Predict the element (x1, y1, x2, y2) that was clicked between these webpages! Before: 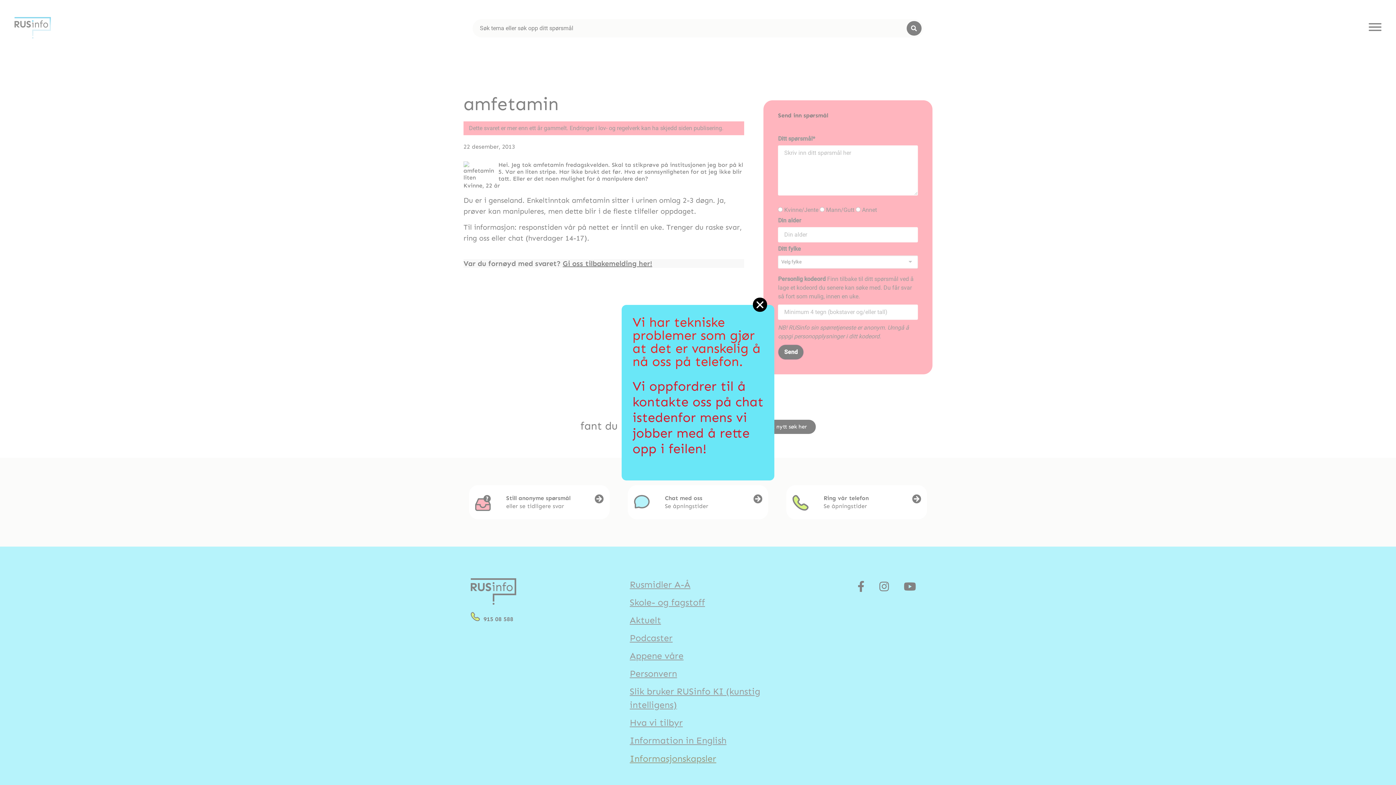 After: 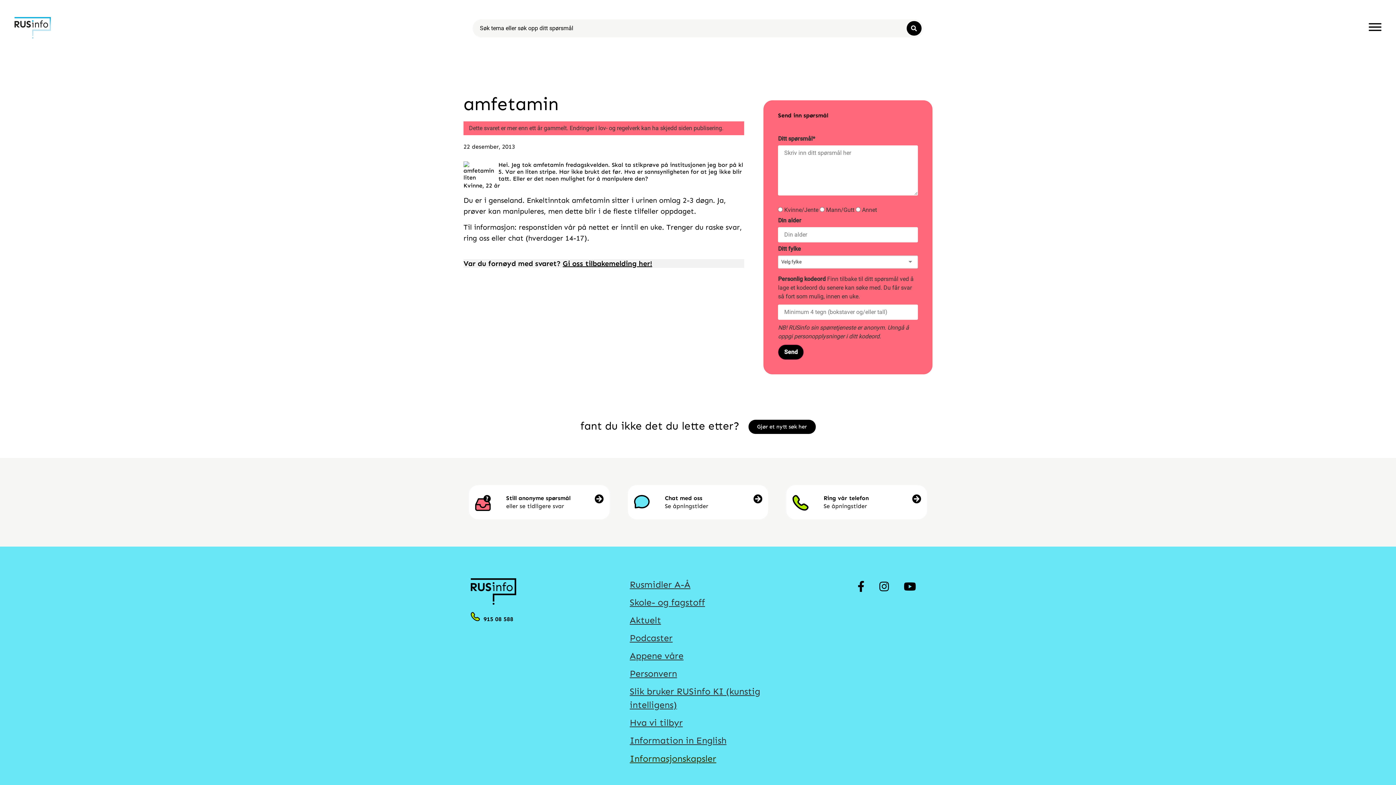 Action: label: Close bbox: (753, 297, 767, 311)